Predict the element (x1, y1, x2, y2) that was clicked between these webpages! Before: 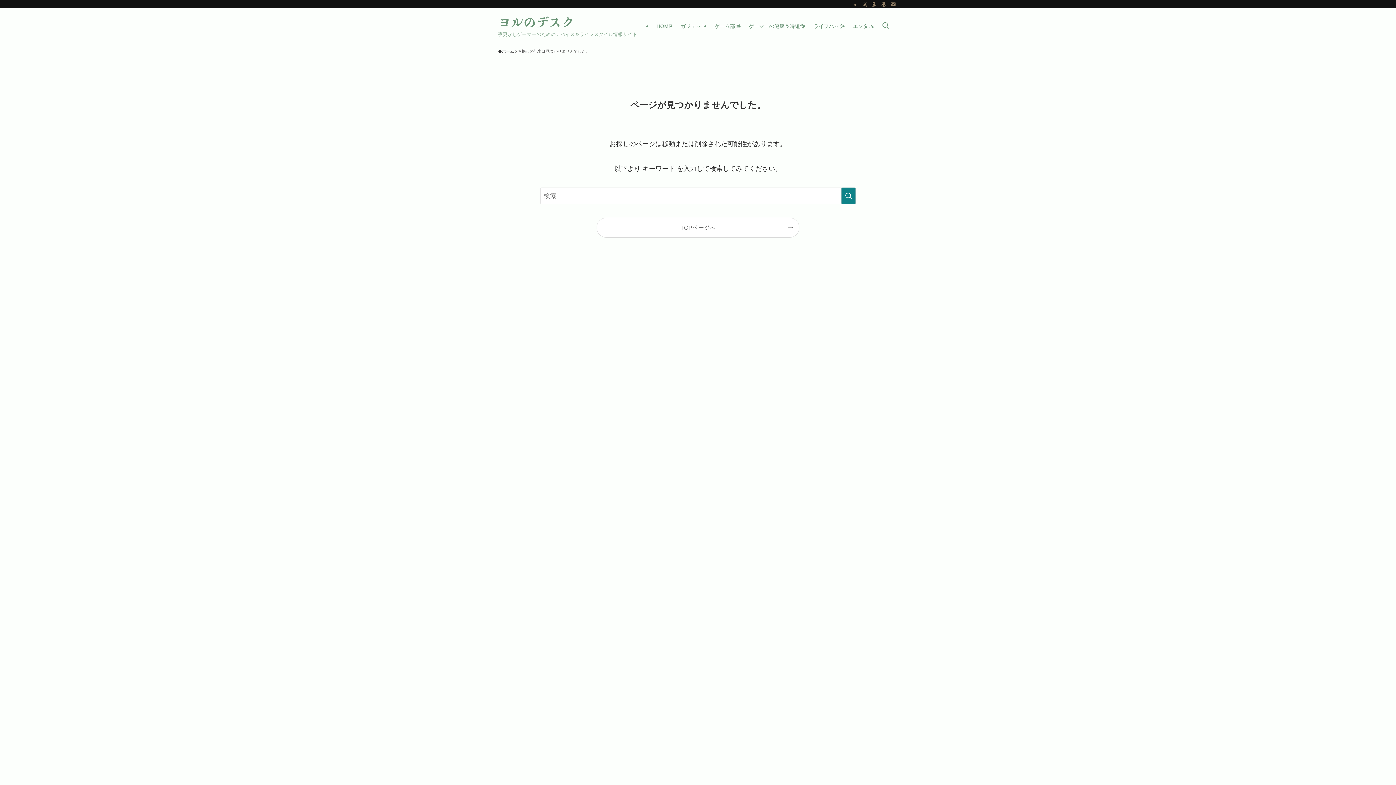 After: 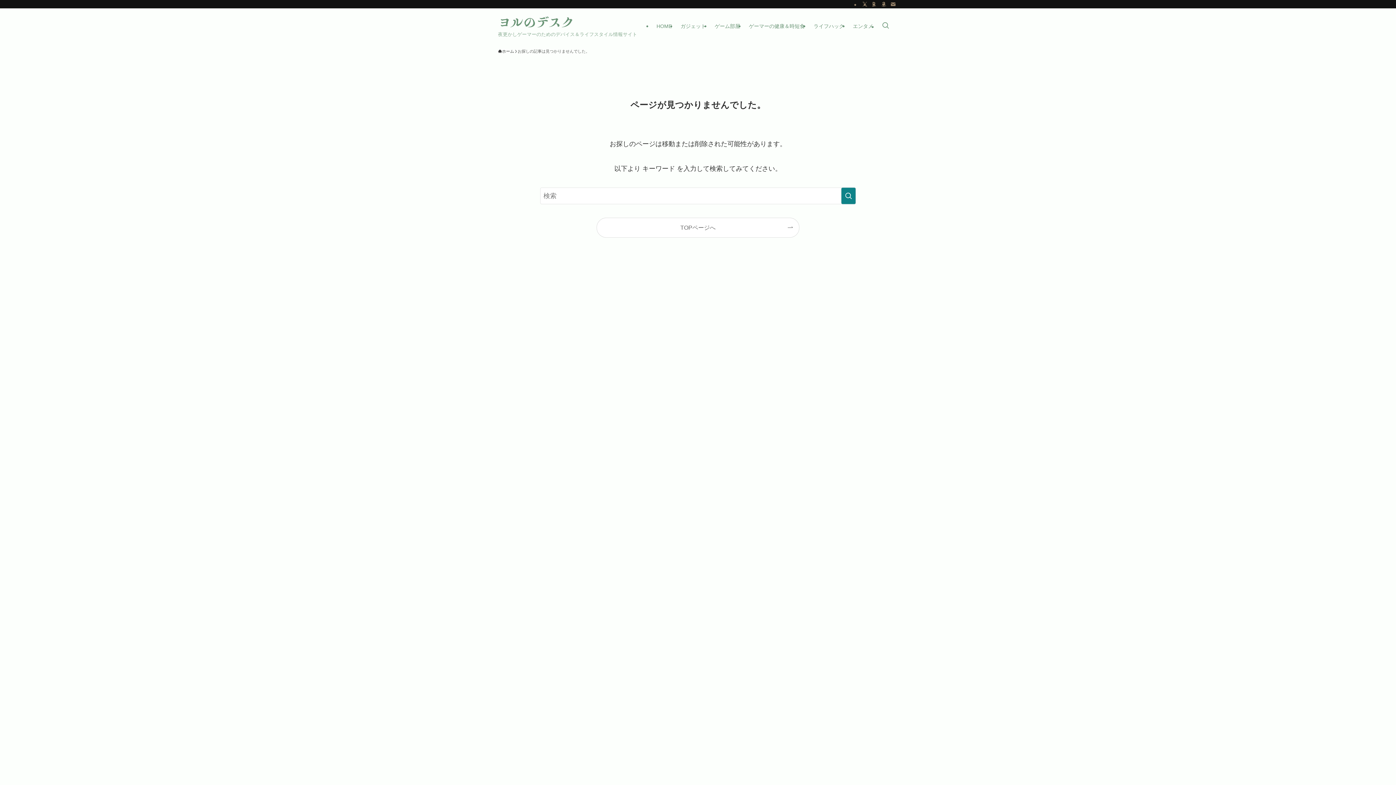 Action: bbox: (888, 0, 898, 8) label: contact